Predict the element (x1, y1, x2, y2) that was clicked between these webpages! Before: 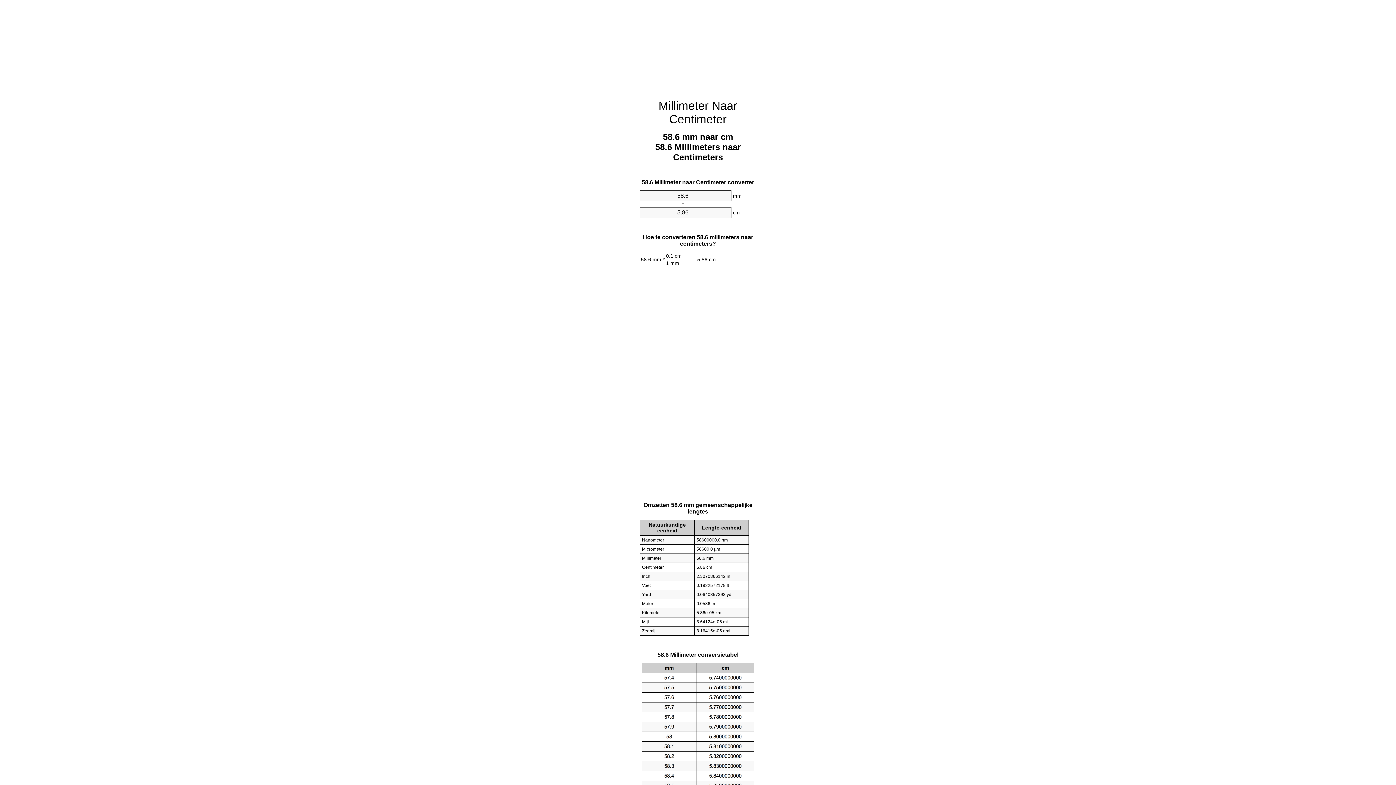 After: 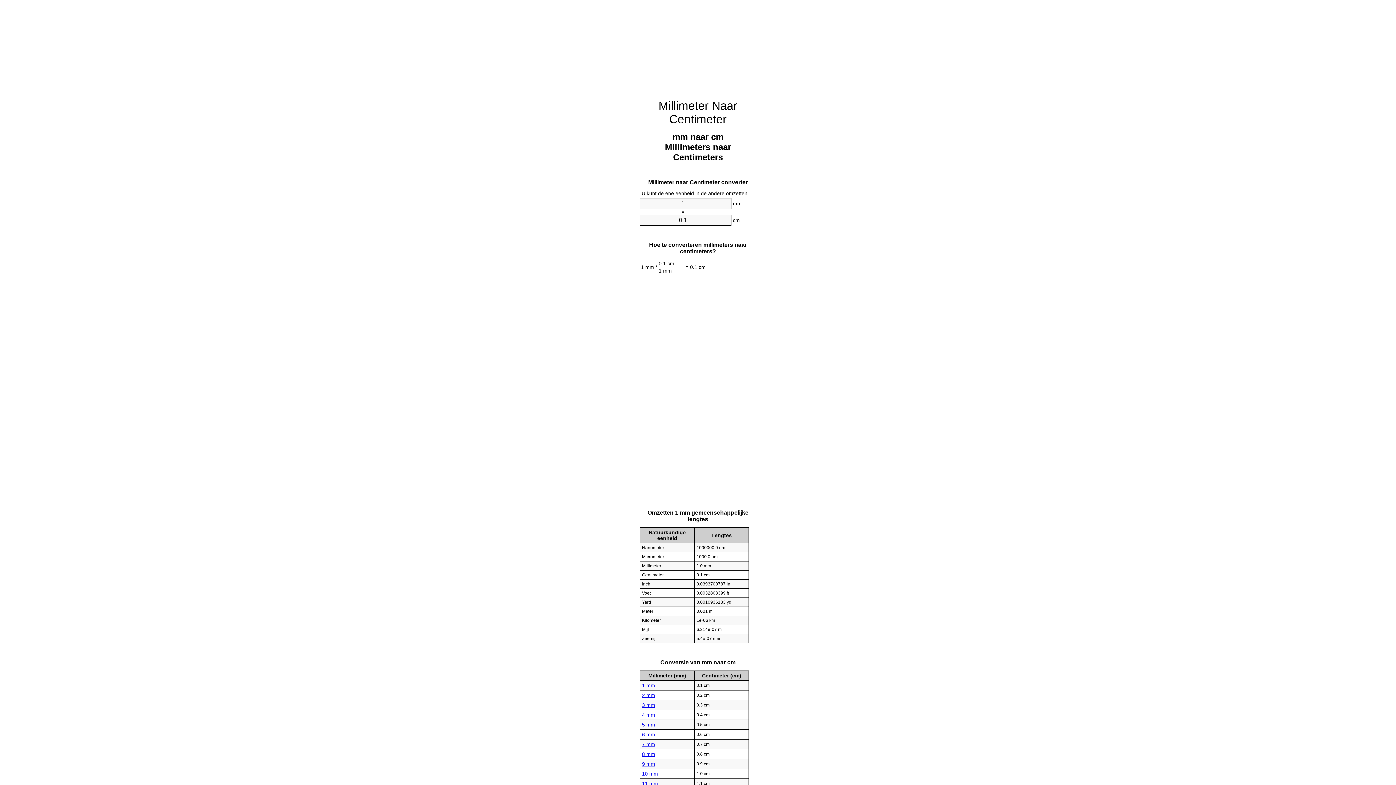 Action: bbox: (658, 99, 737, 125) label: Millimeter Naar Centimeter